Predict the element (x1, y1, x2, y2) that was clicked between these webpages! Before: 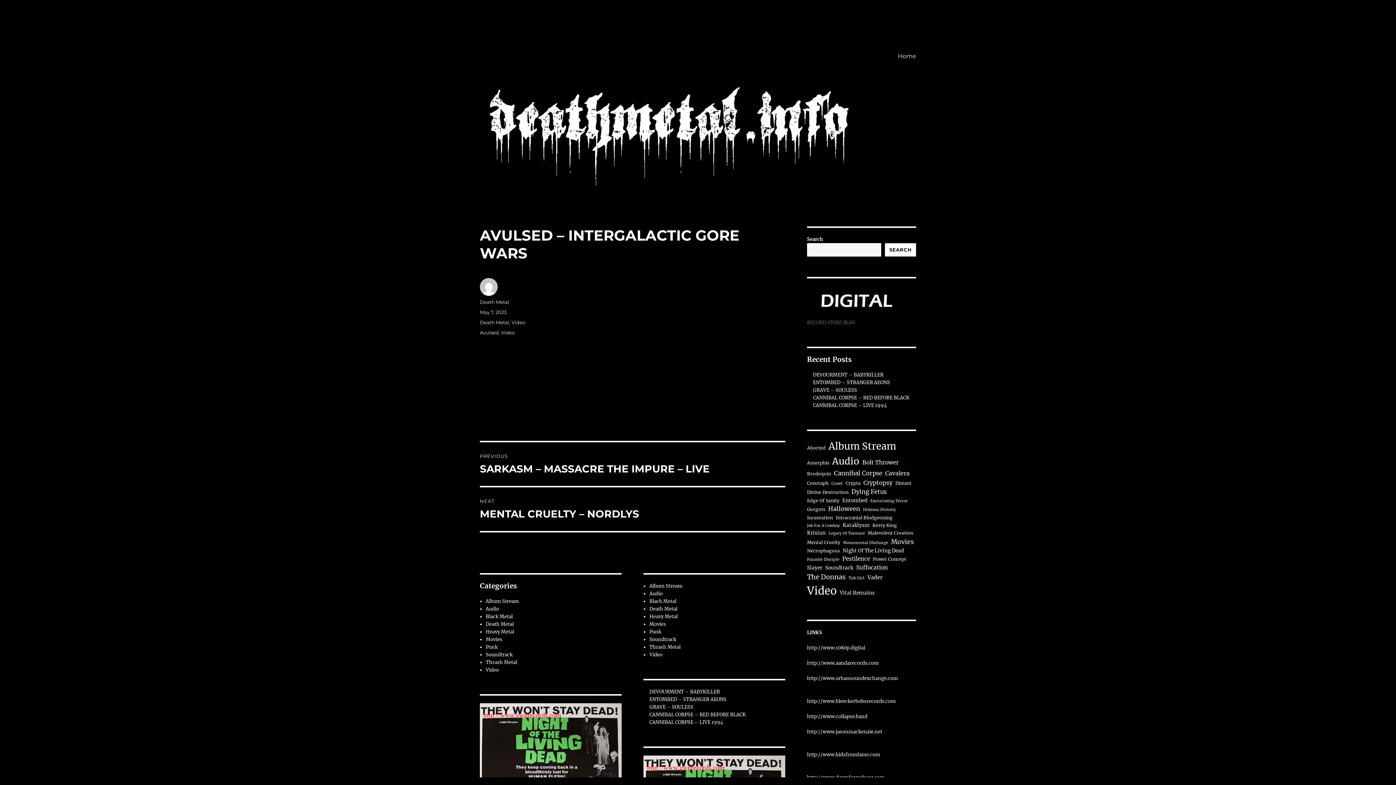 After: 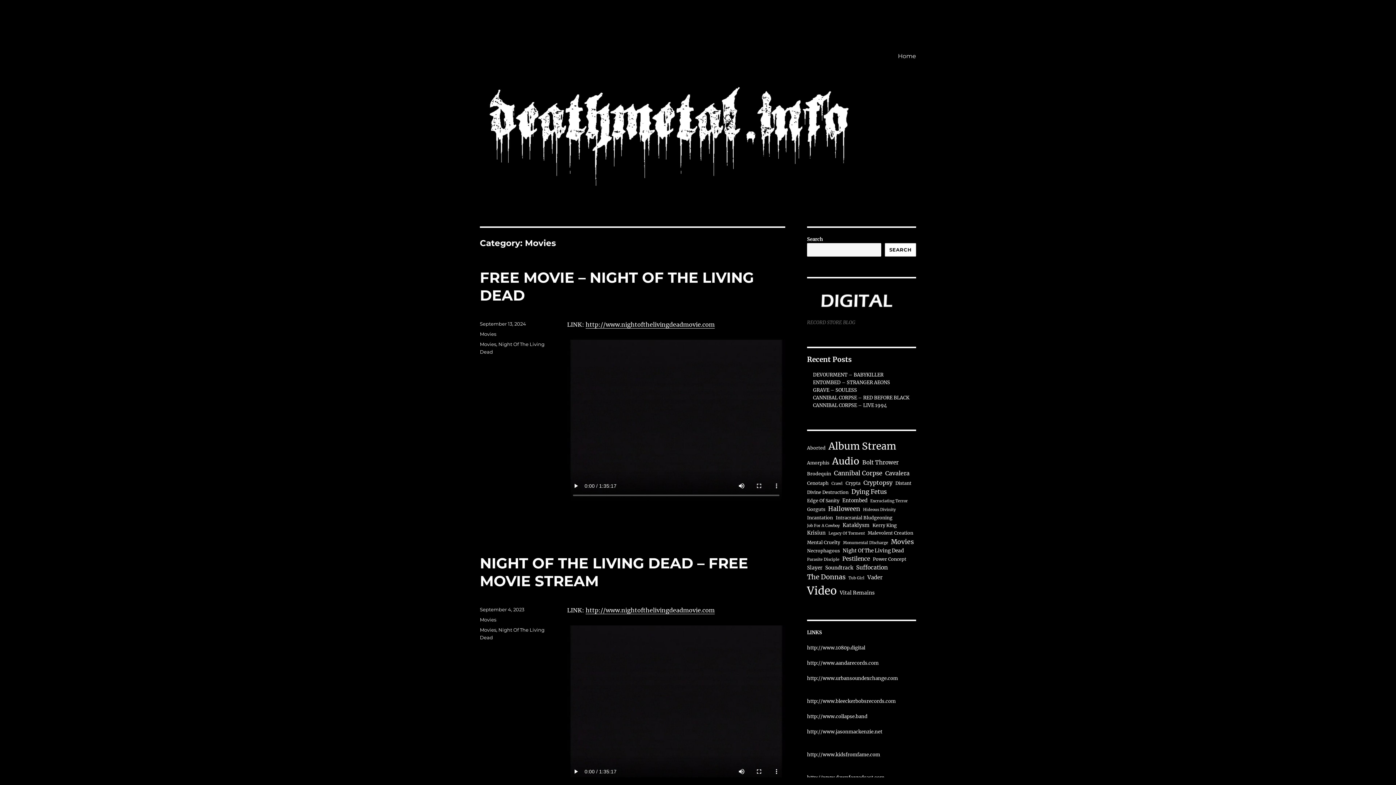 Action: label: Movies bbox: (485, 636, 502, 642)